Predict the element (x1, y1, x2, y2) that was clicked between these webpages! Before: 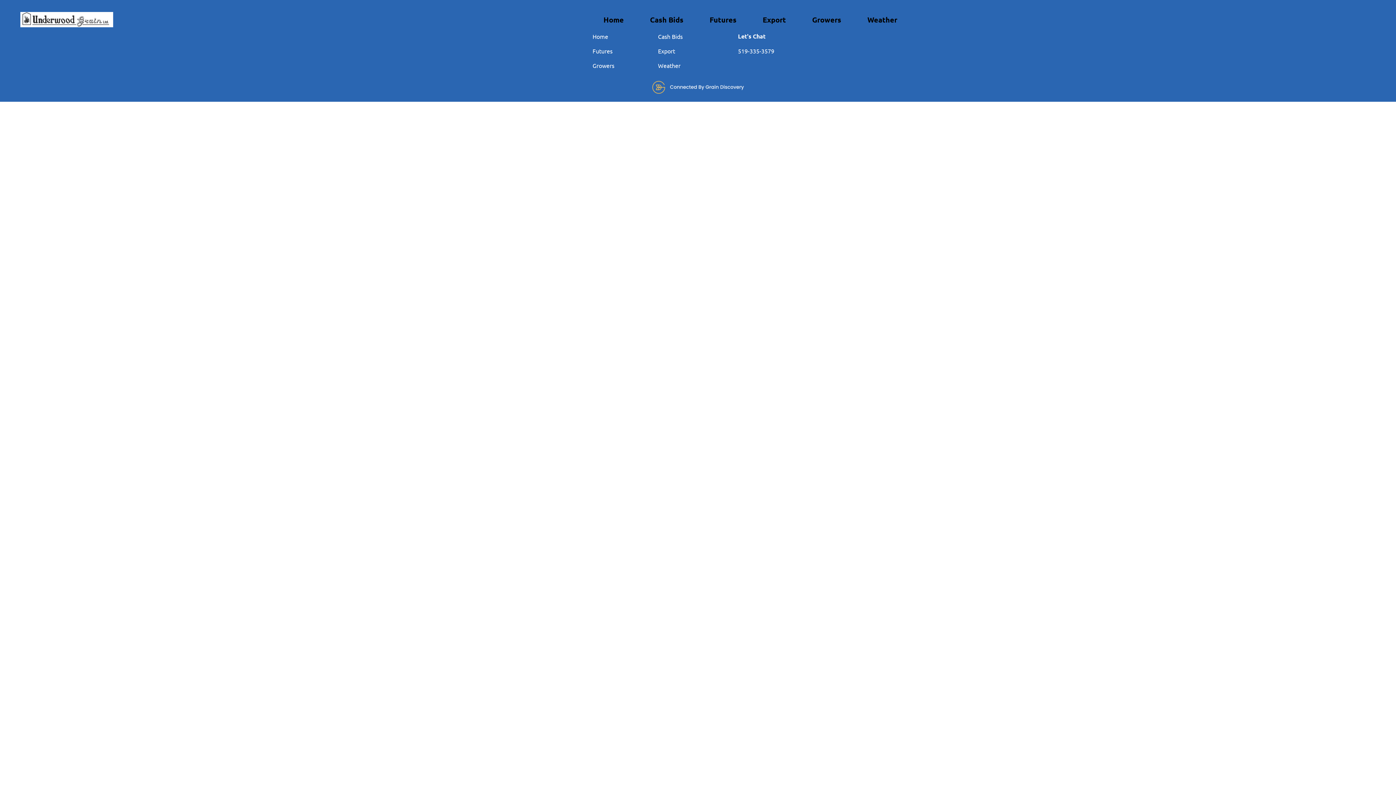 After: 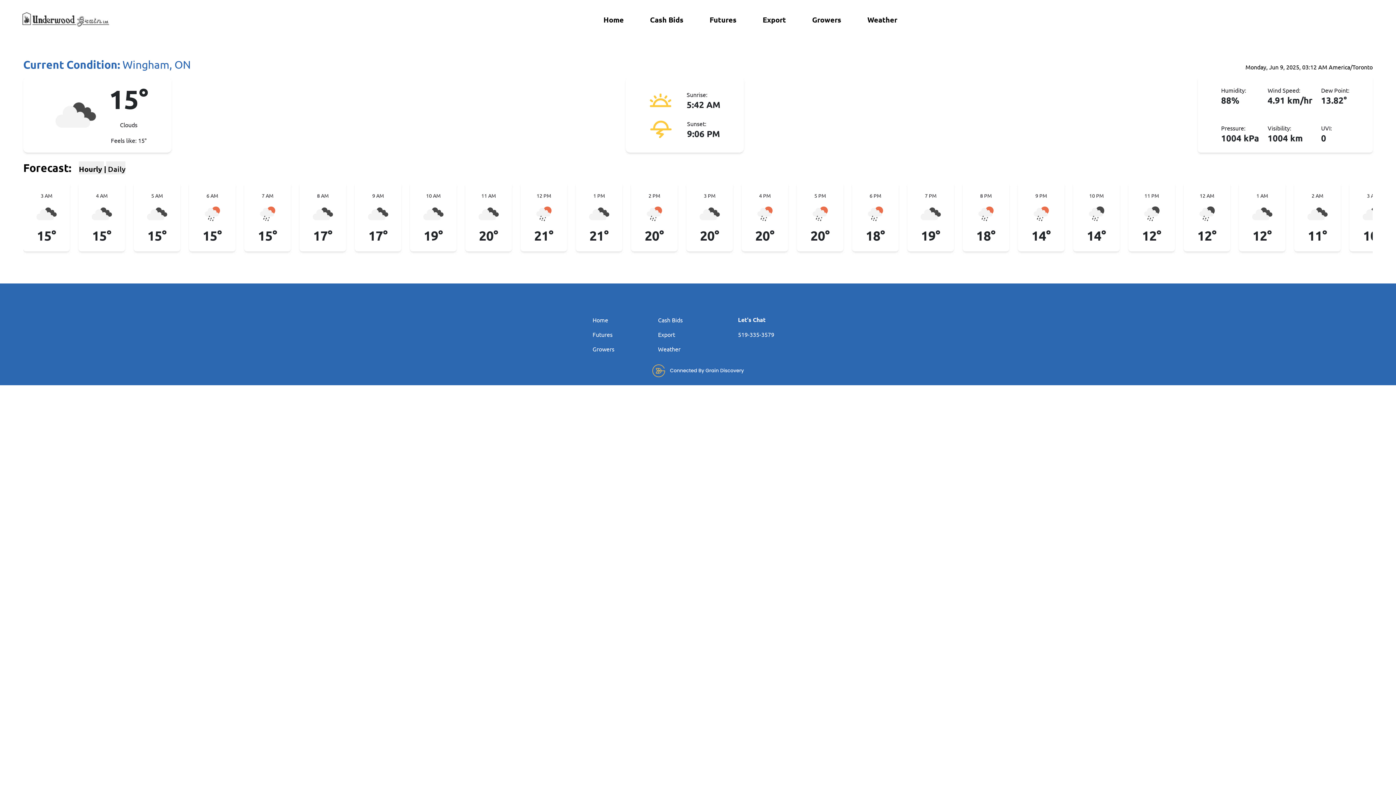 Action: label: Weather bbox: (658, 58, 723, 72)